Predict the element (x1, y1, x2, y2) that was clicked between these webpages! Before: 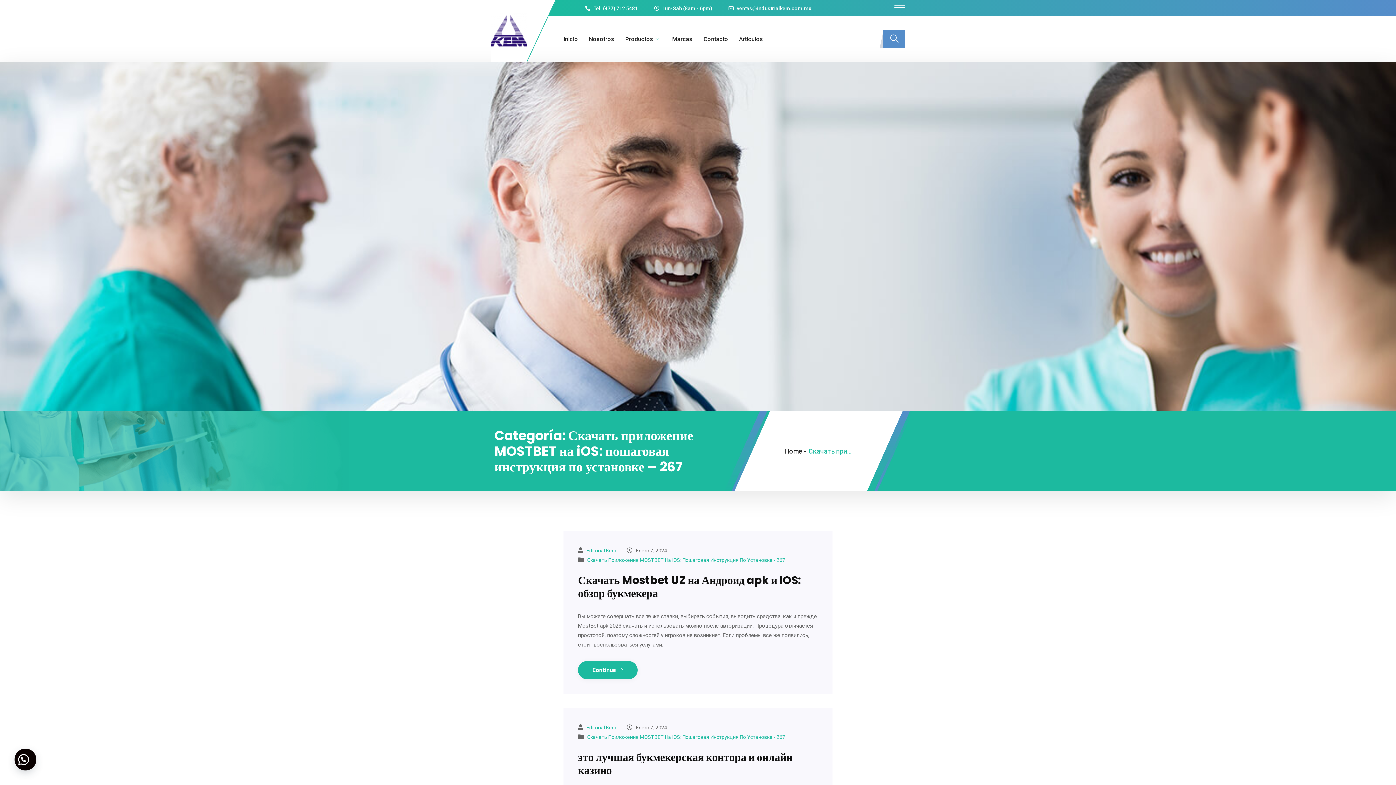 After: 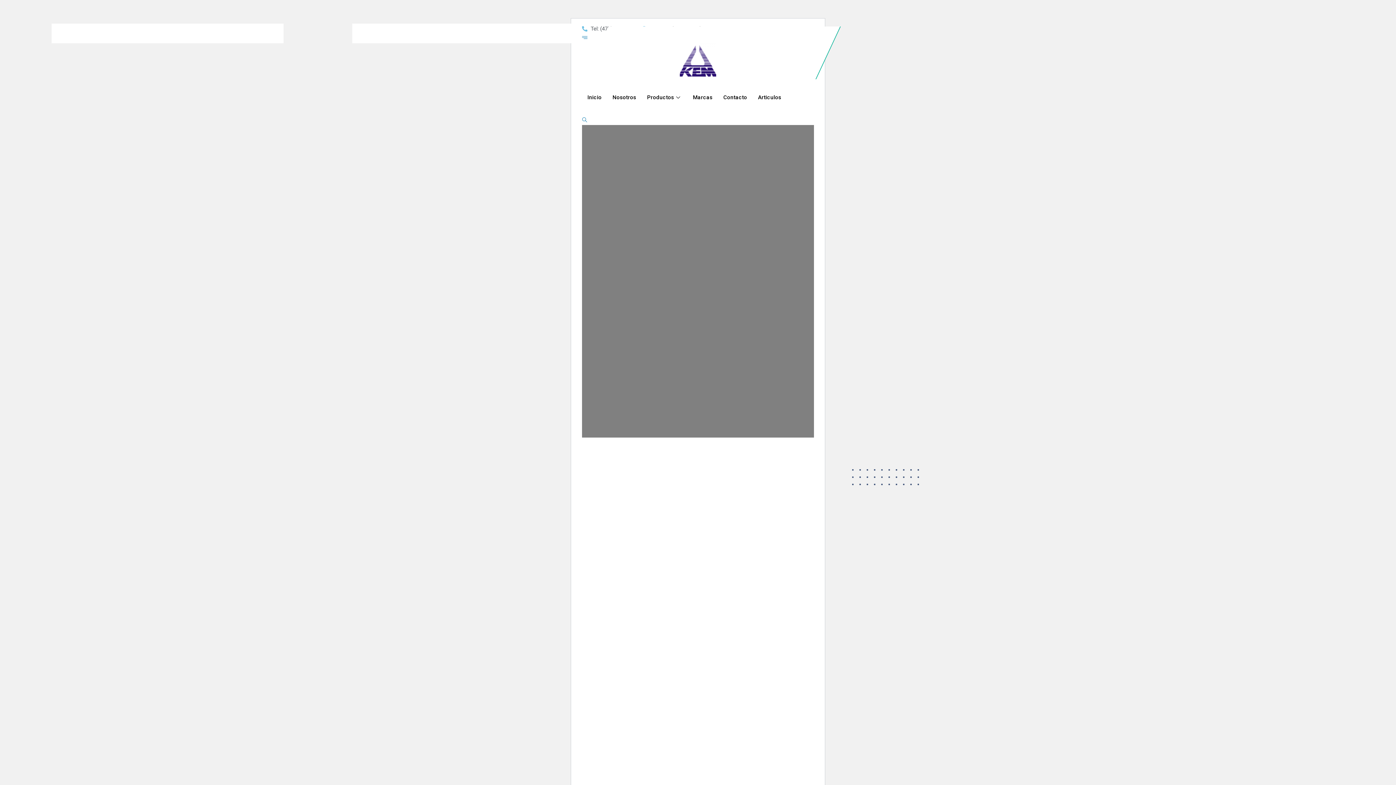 Action: bbox: (490, 12, 527, 49)